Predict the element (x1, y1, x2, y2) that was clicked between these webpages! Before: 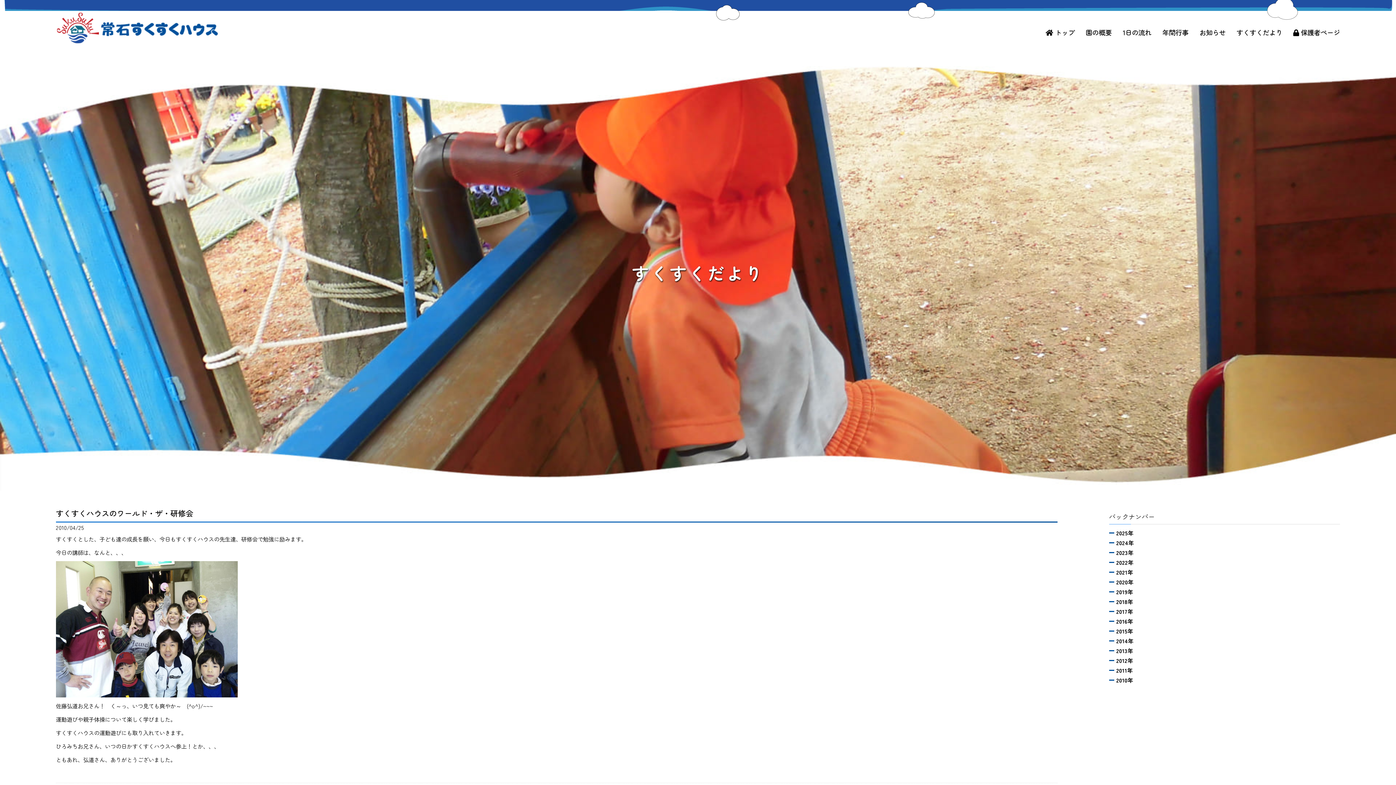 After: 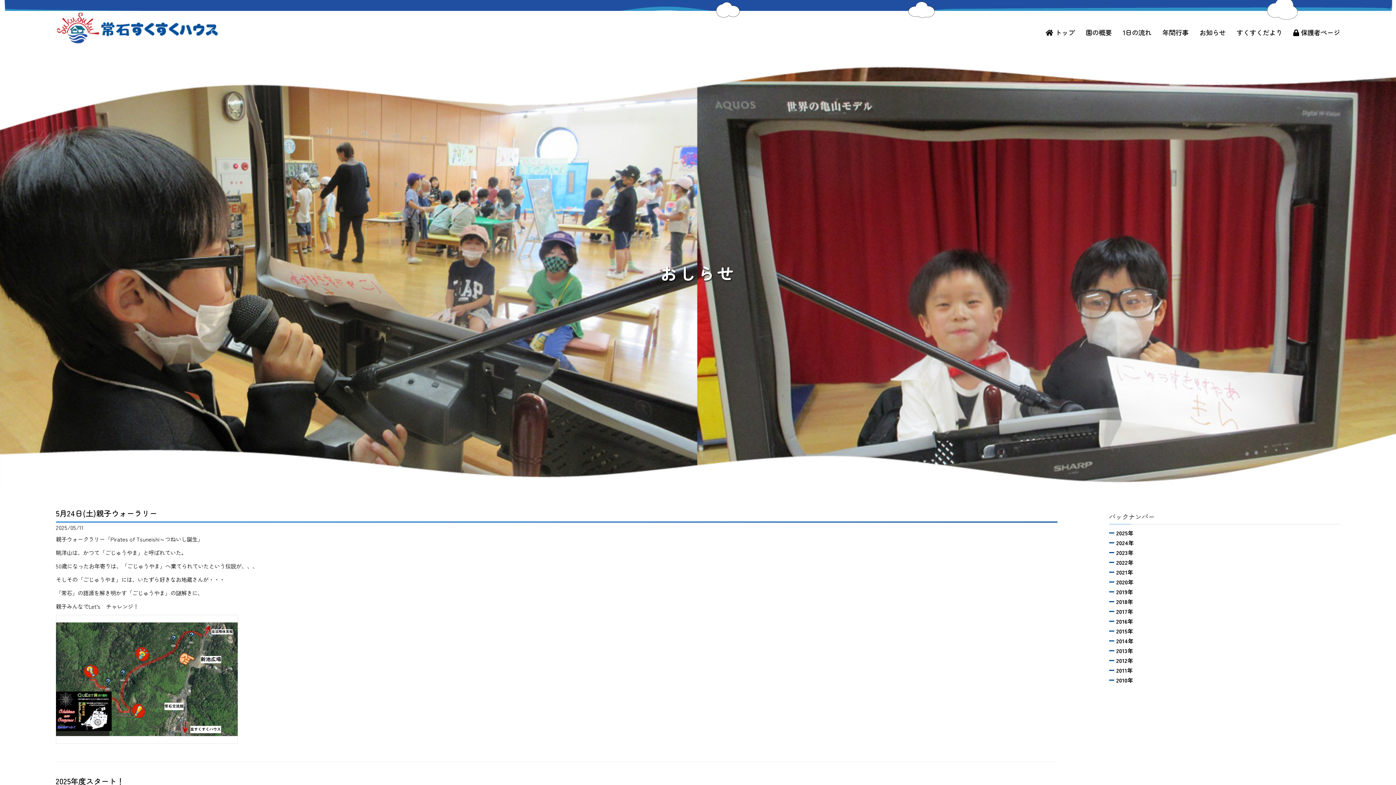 Action: label: お知らせ bbox: (1199, 27, 1225, 36)